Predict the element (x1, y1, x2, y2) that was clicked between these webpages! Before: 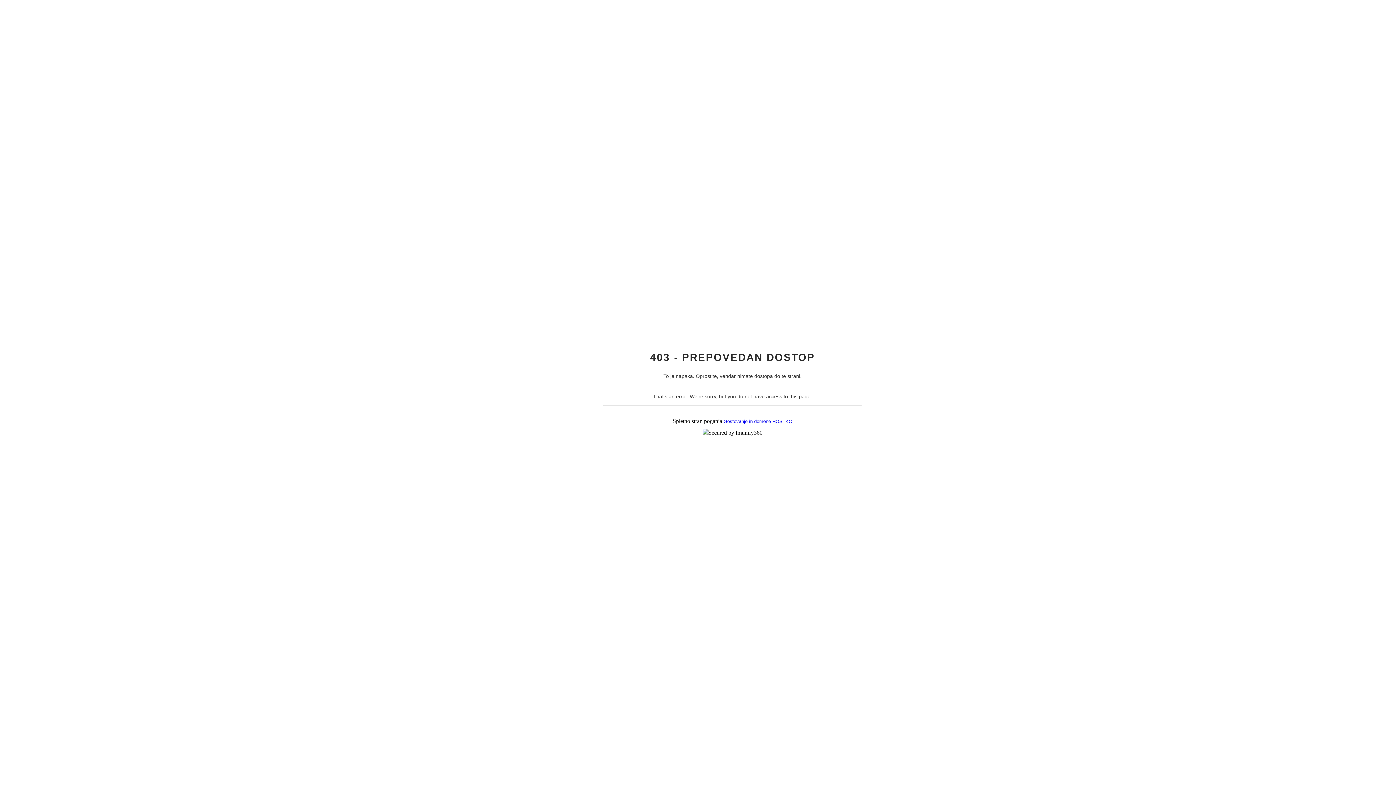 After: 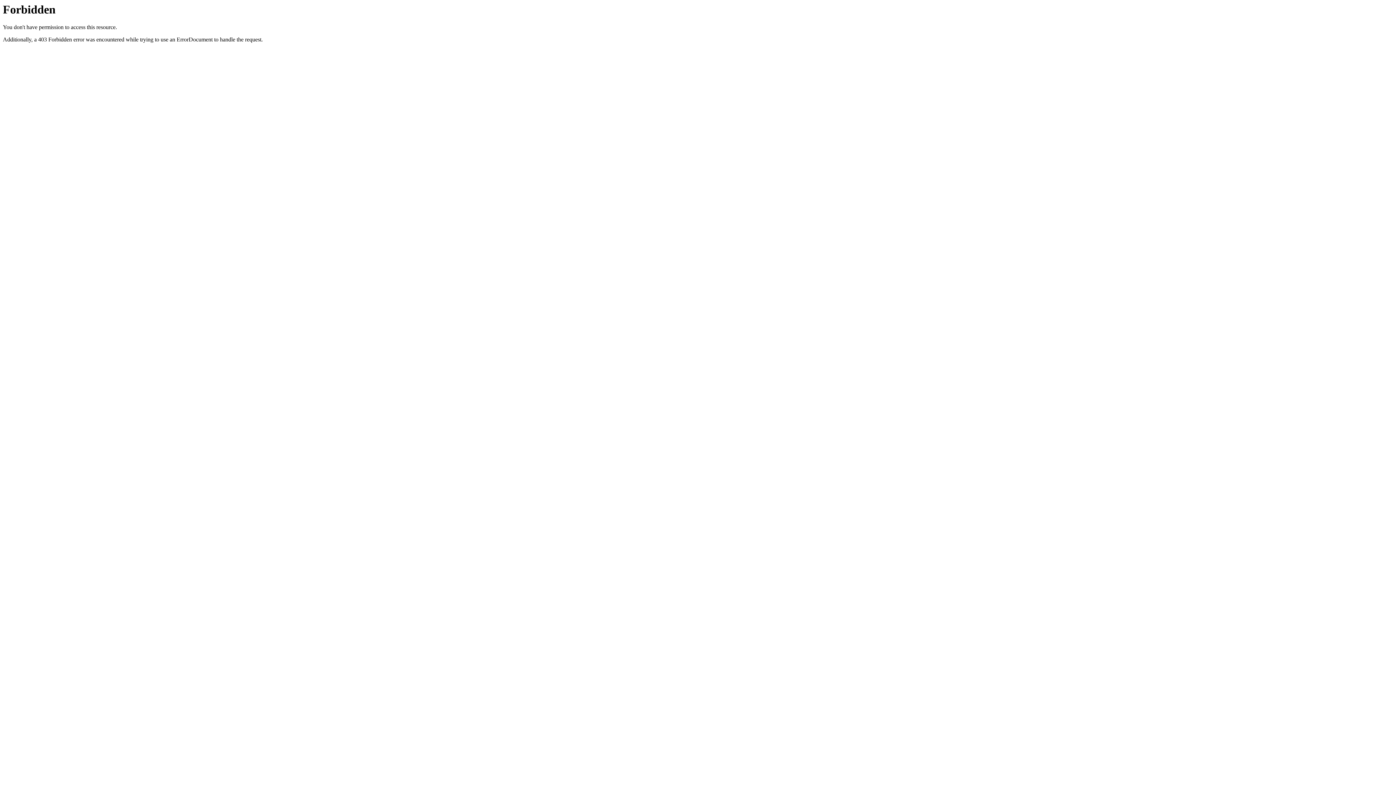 Action: bbox: (723, 418, 792, 424) label: Gostovanje in domene HOSTKO